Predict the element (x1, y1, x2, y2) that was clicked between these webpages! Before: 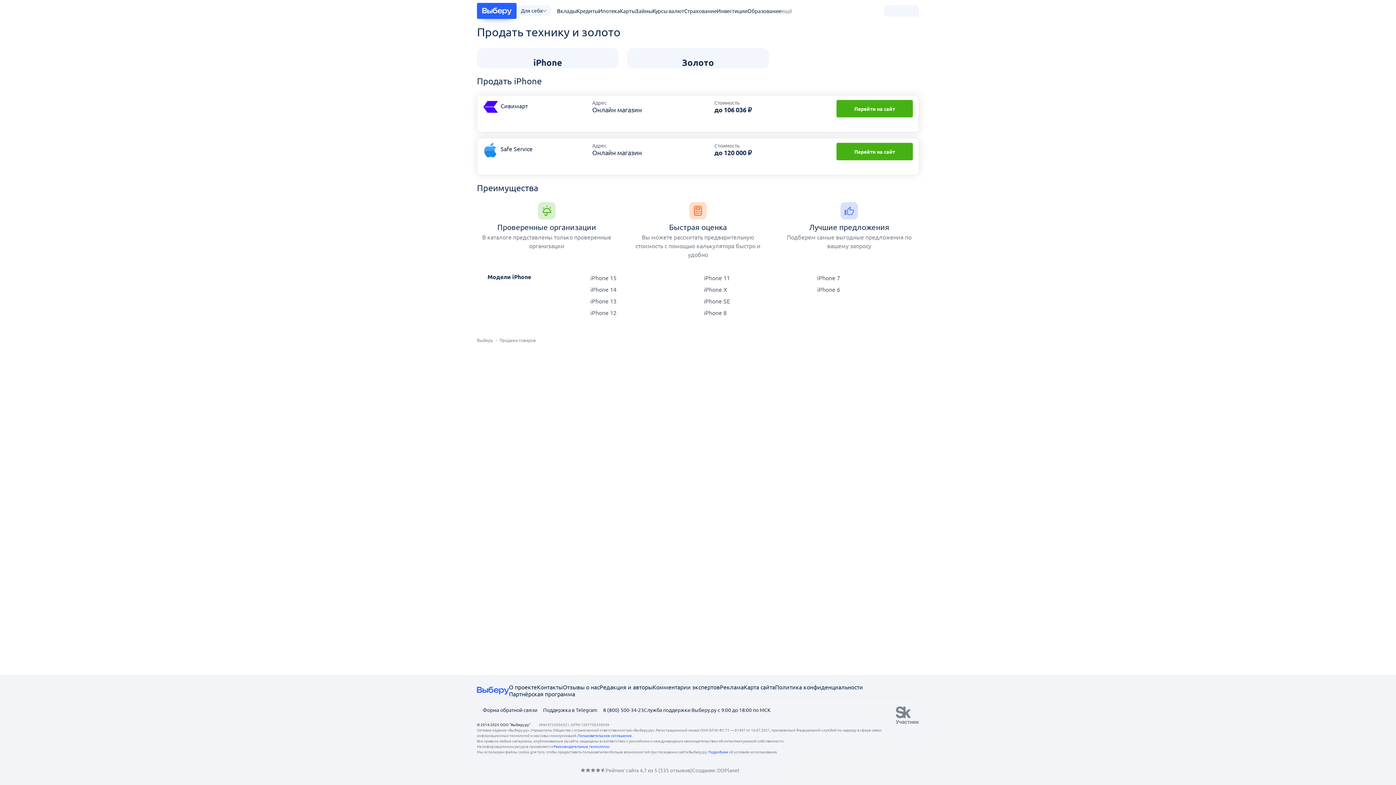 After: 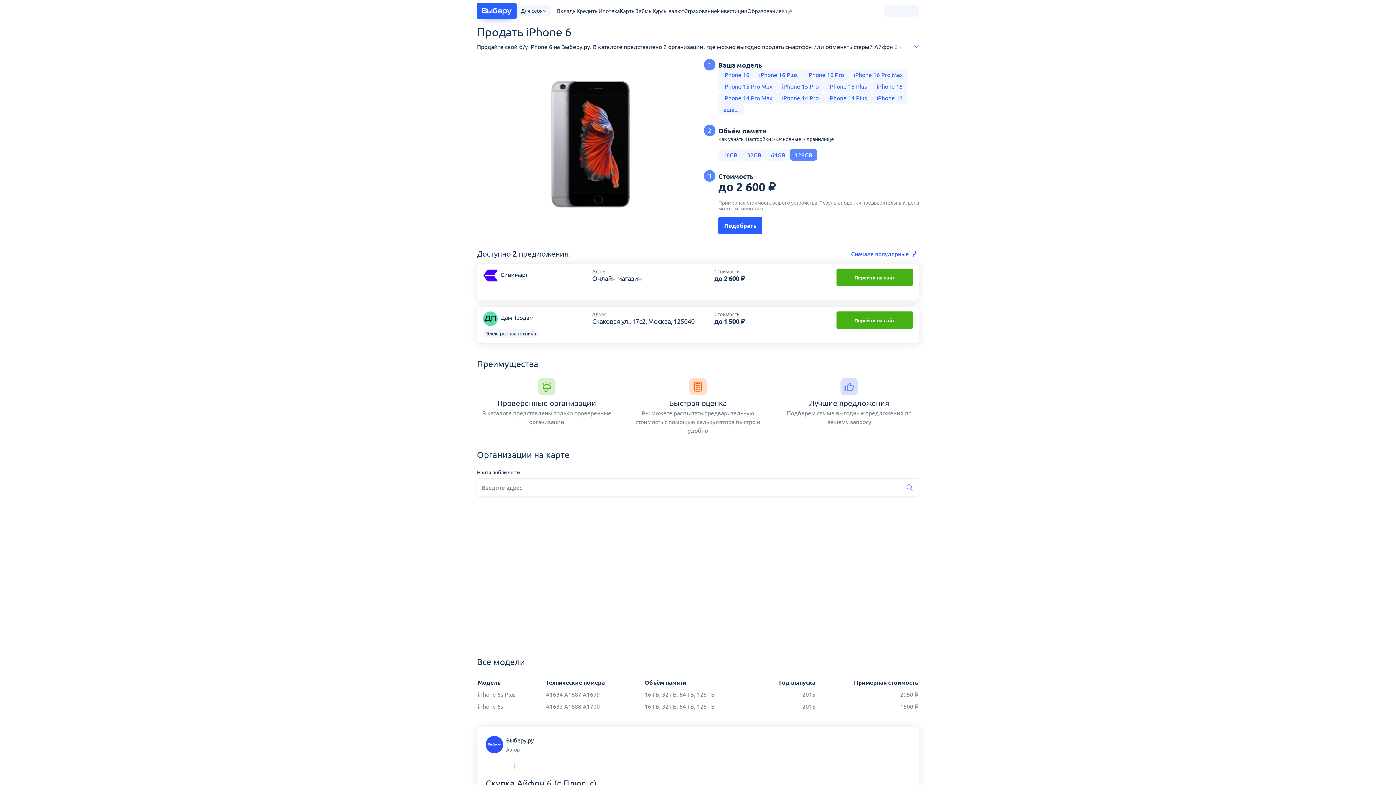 Action: label: iPhone 6 bbox: (817, 285, 840, 293)